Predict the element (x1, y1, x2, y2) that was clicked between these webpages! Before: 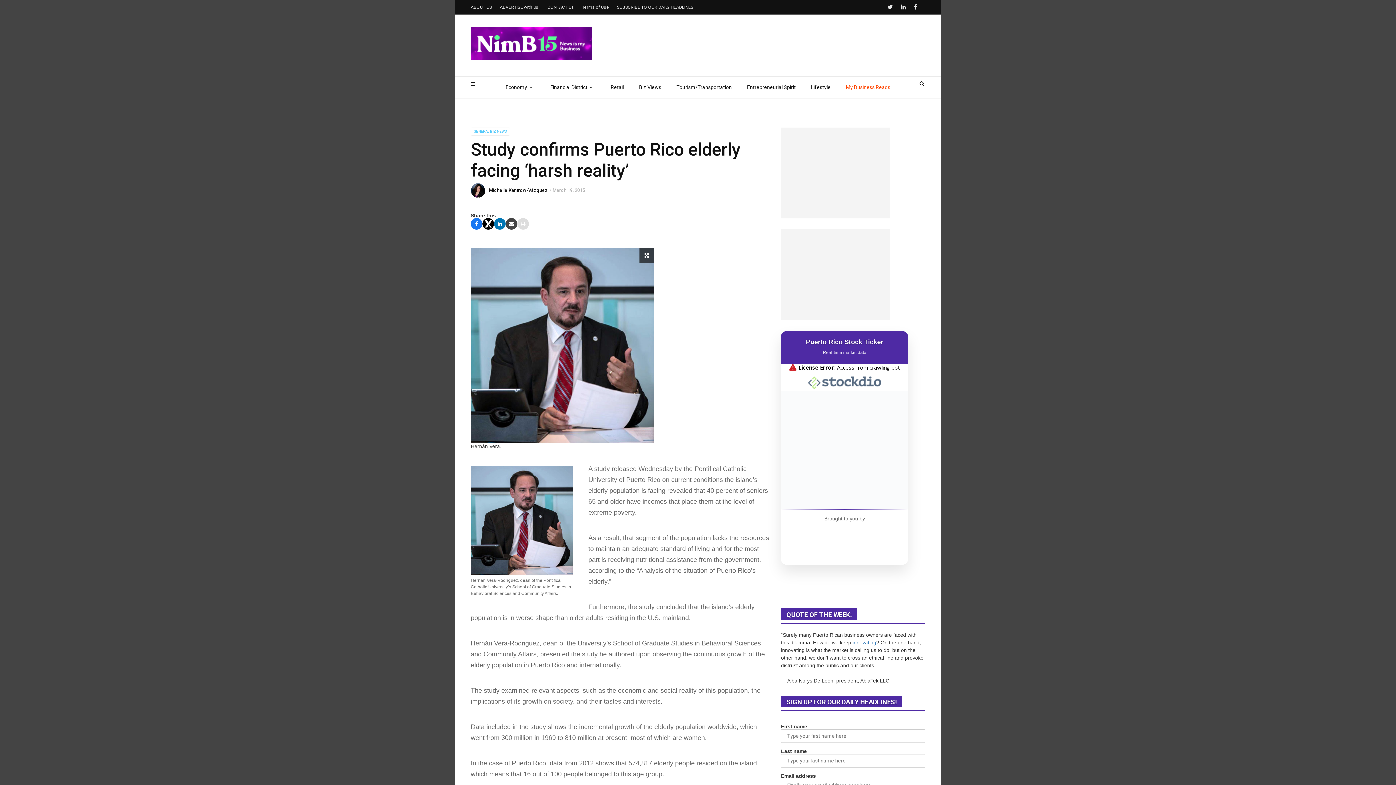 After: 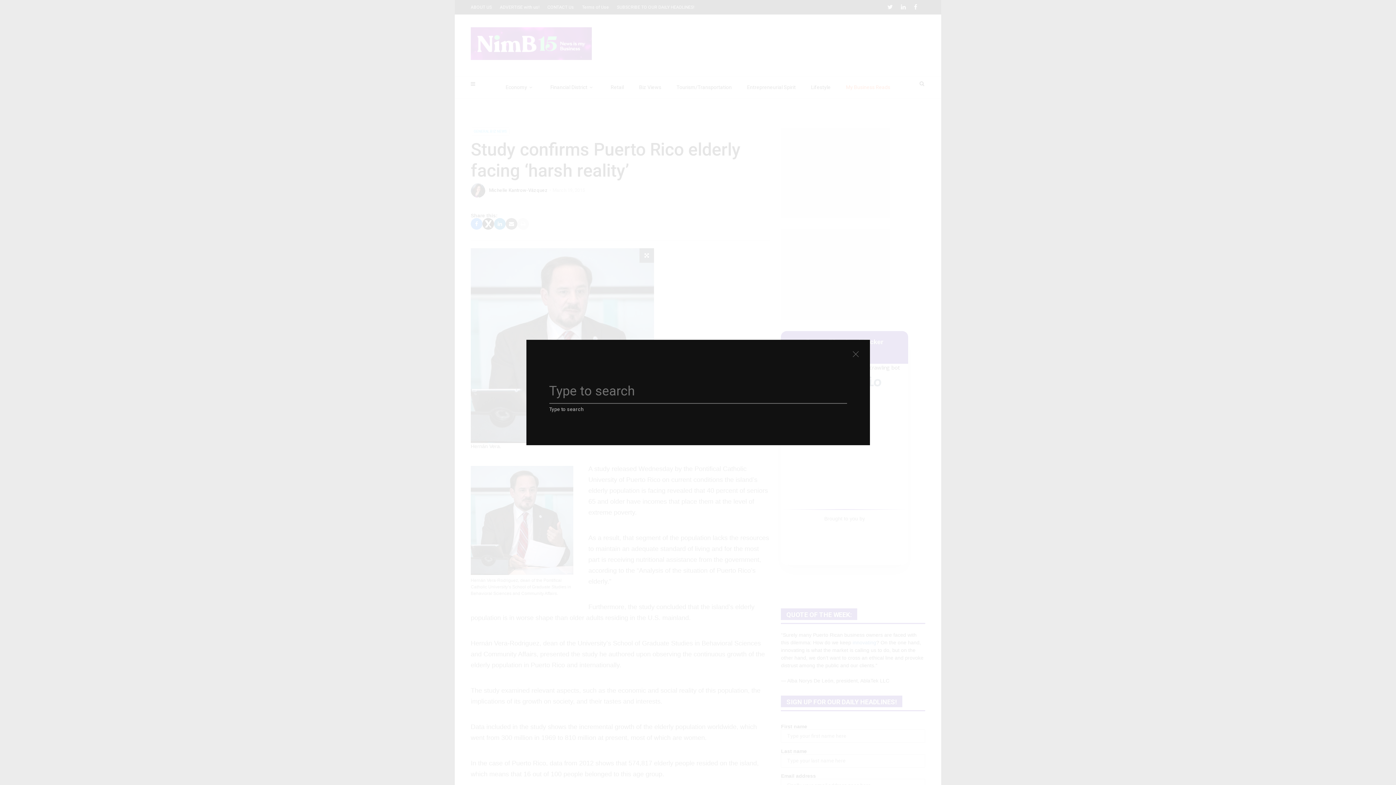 Action: bbox: (914, 76, 929, 90)